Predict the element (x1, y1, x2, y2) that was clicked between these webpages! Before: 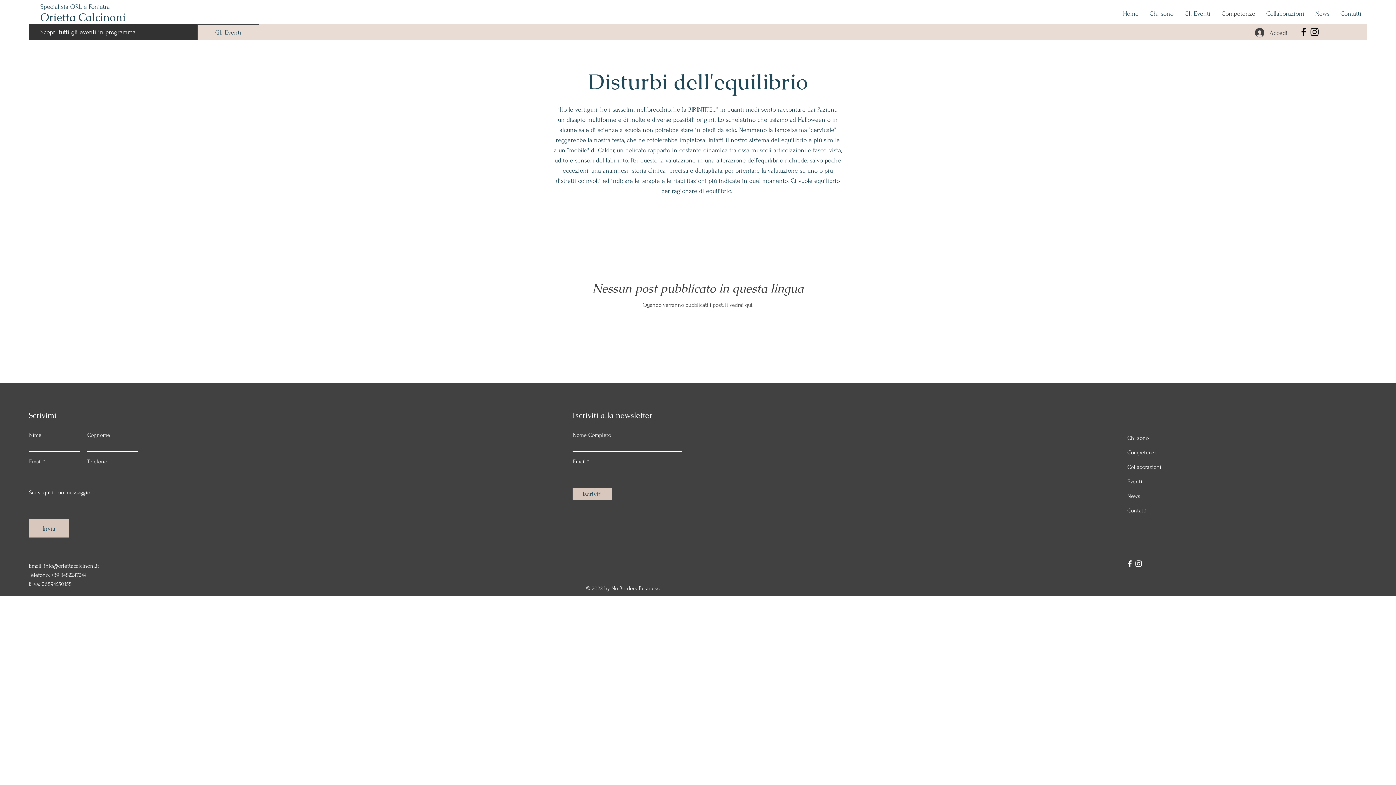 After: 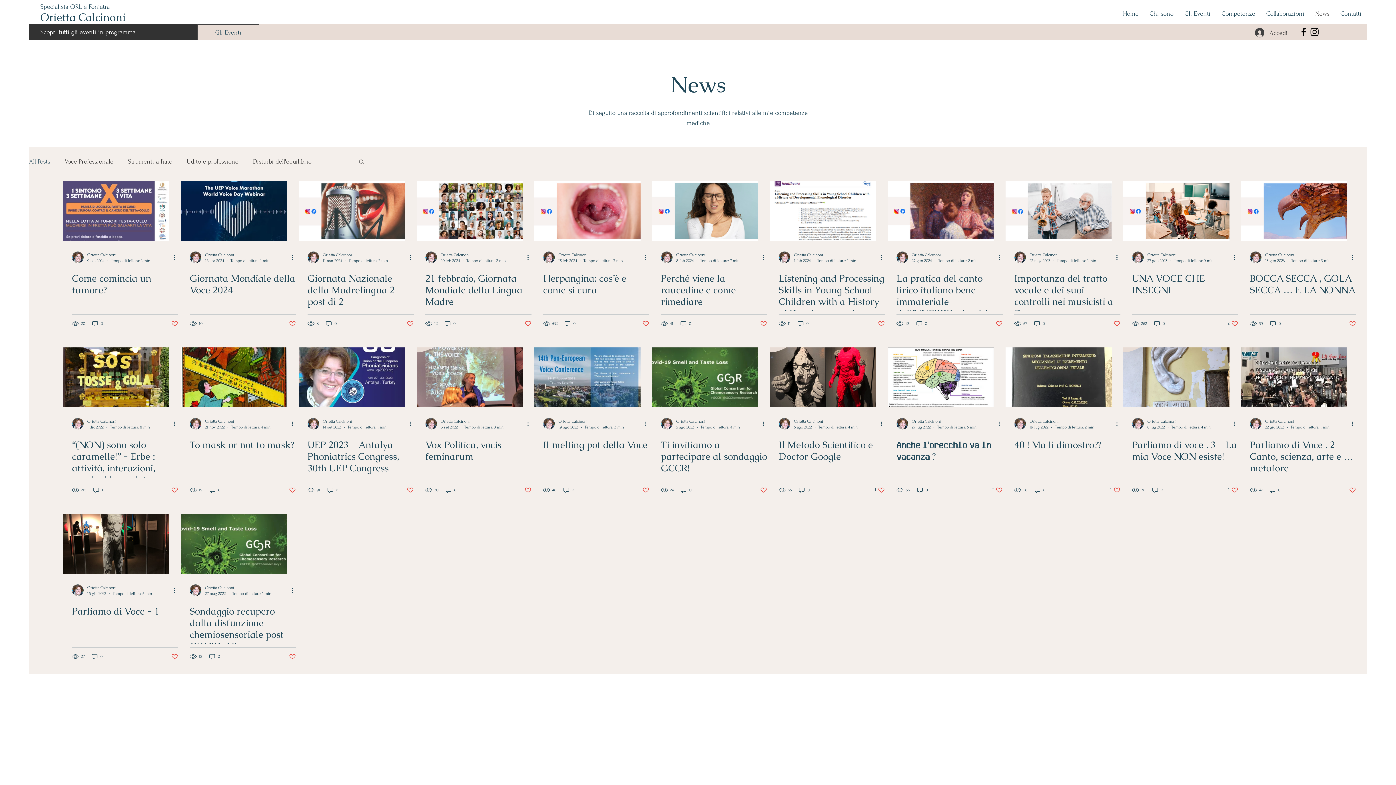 Action: label: News bbox: (1310, 4, 1335, 22)